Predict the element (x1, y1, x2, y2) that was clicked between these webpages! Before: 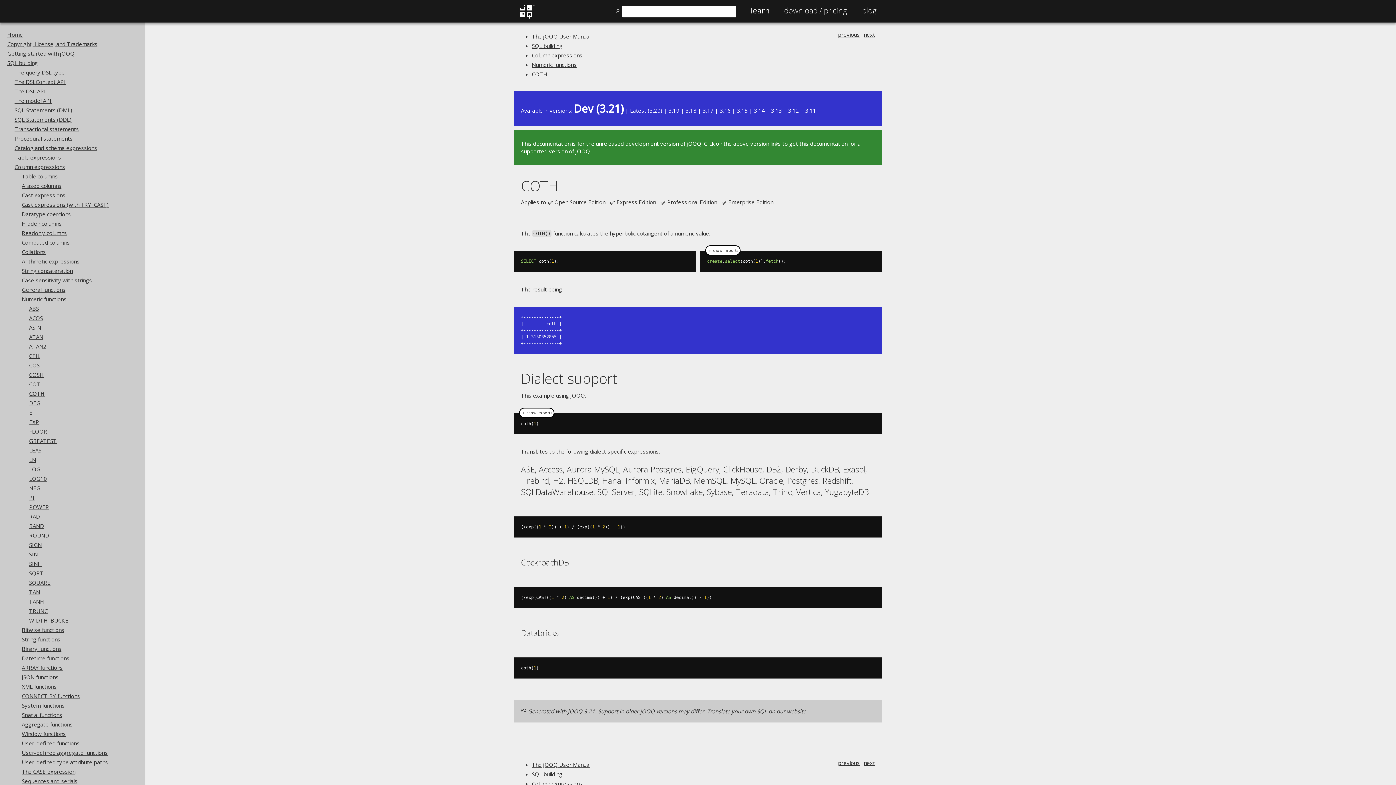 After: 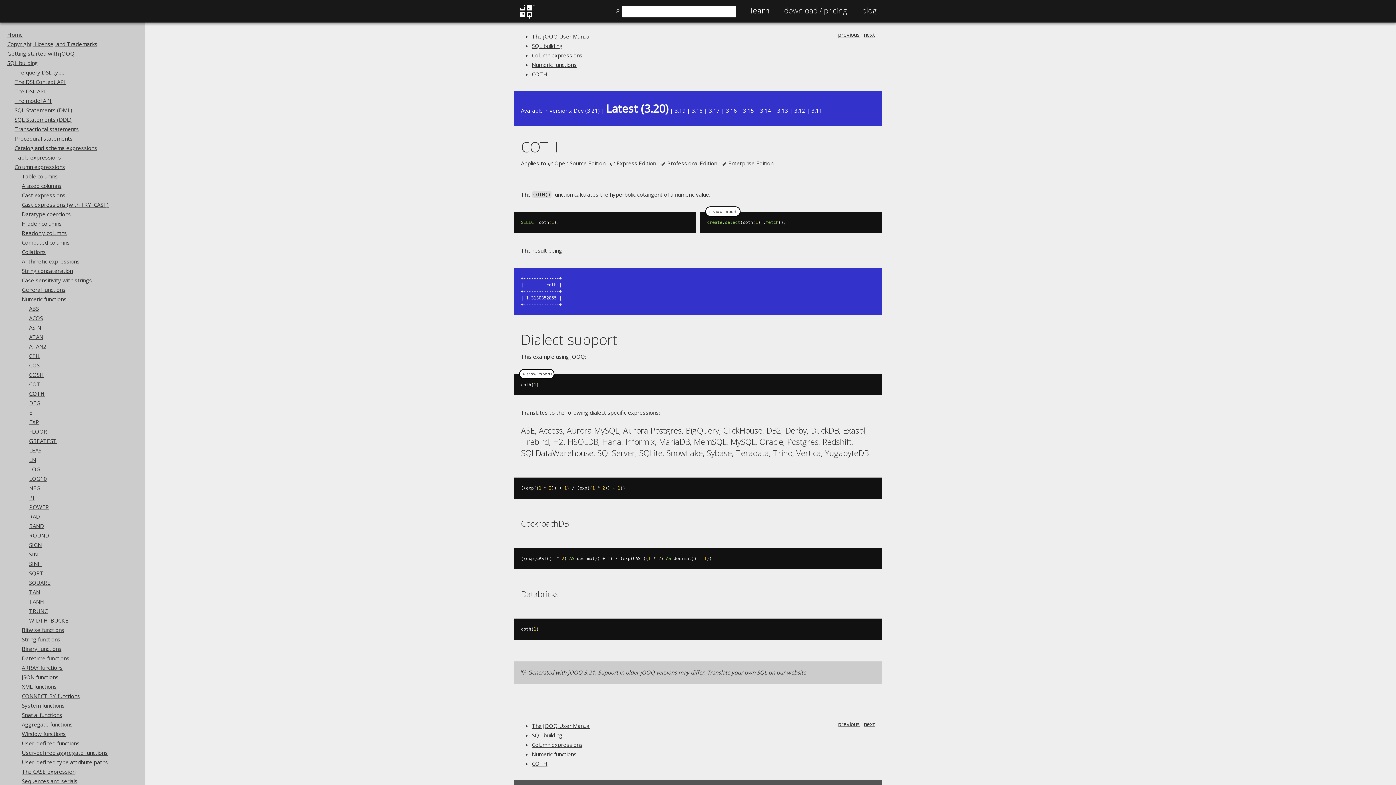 Action: label: 3.20 bbox: (649, 106, 660, 114)